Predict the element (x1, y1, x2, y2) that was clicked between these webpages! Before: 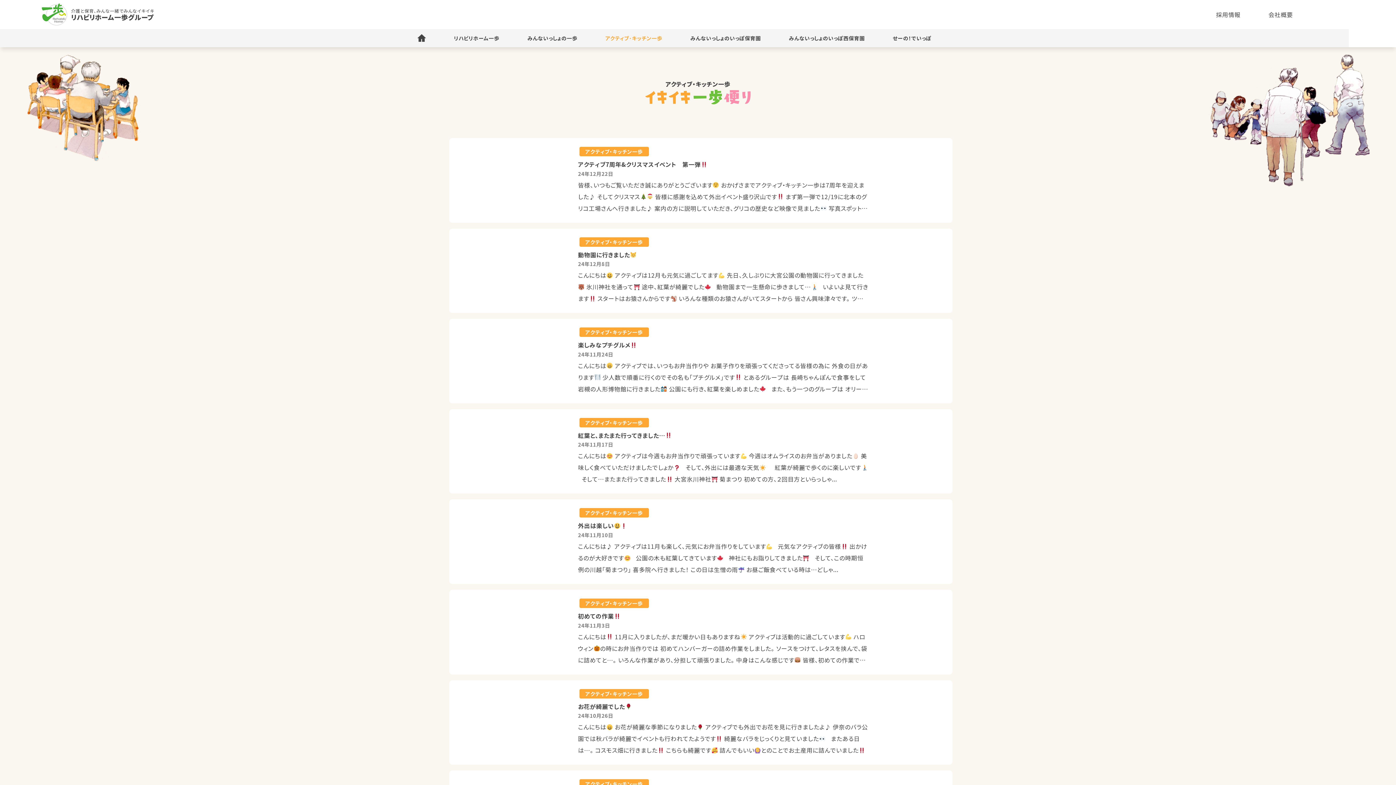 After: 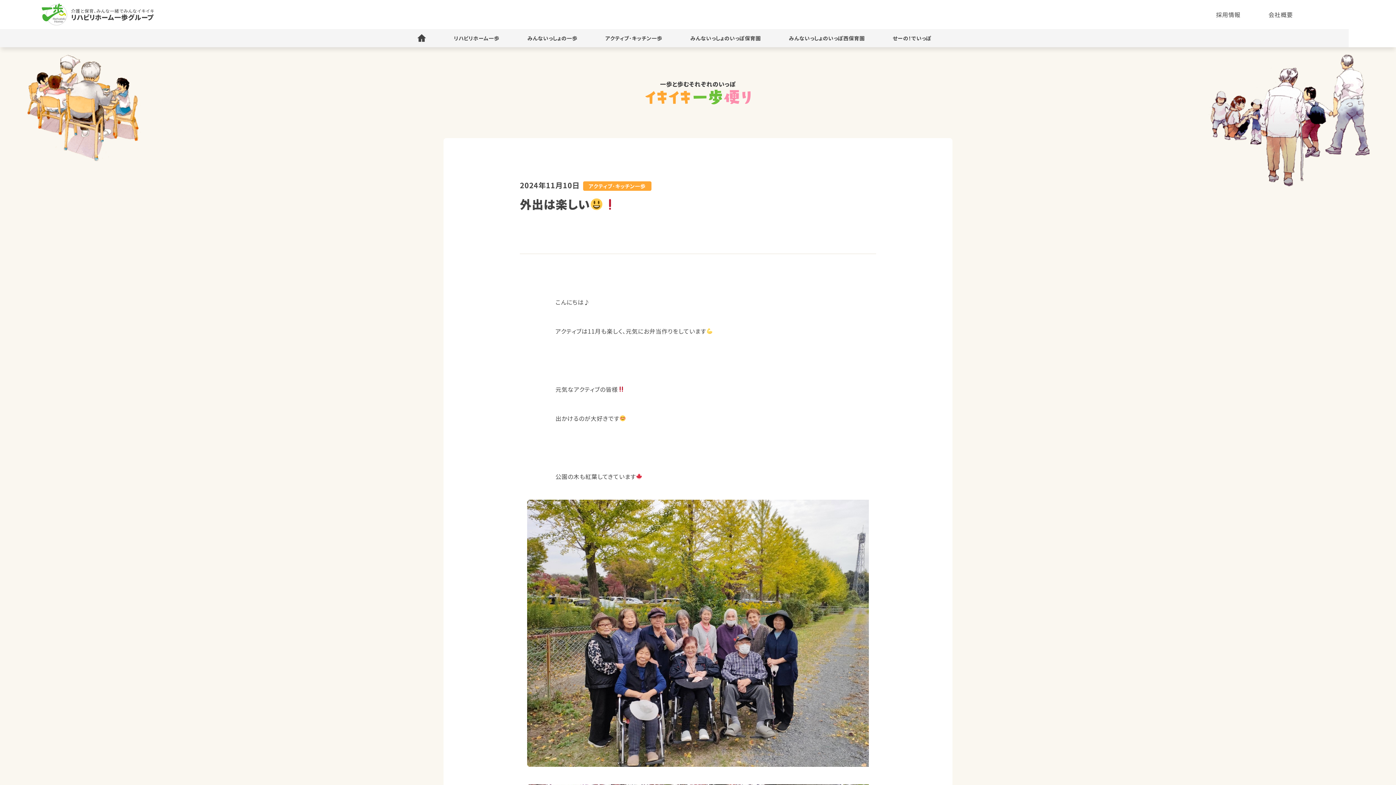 Action: label: アクティブ・キッチン一歩

外出は楽しい
24年11月10日

こんにちは♪ アクティブは11月も楽しく、元気にお弁当作りをしています   元気なアクティブの皆様 出かけるのが大好きです   公園の木も紅葉してきています   神社にもお詣りしてきました   そして、この時期恒例の川越「菊まつり」 喜多院へ行きました！ この日は生憎の雨 お昼ご飯食べている時は…どしゃ... bbox: (449, 499, 952, 584)